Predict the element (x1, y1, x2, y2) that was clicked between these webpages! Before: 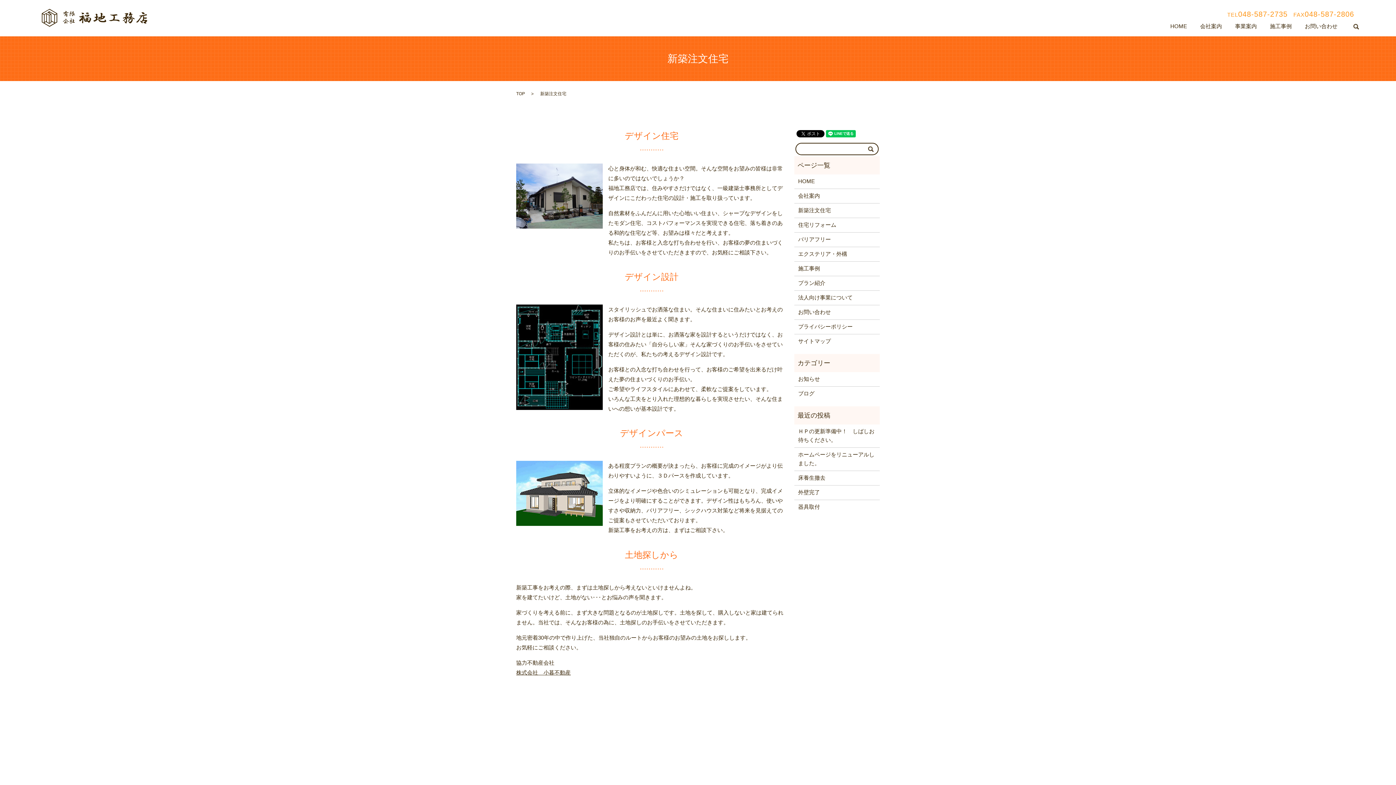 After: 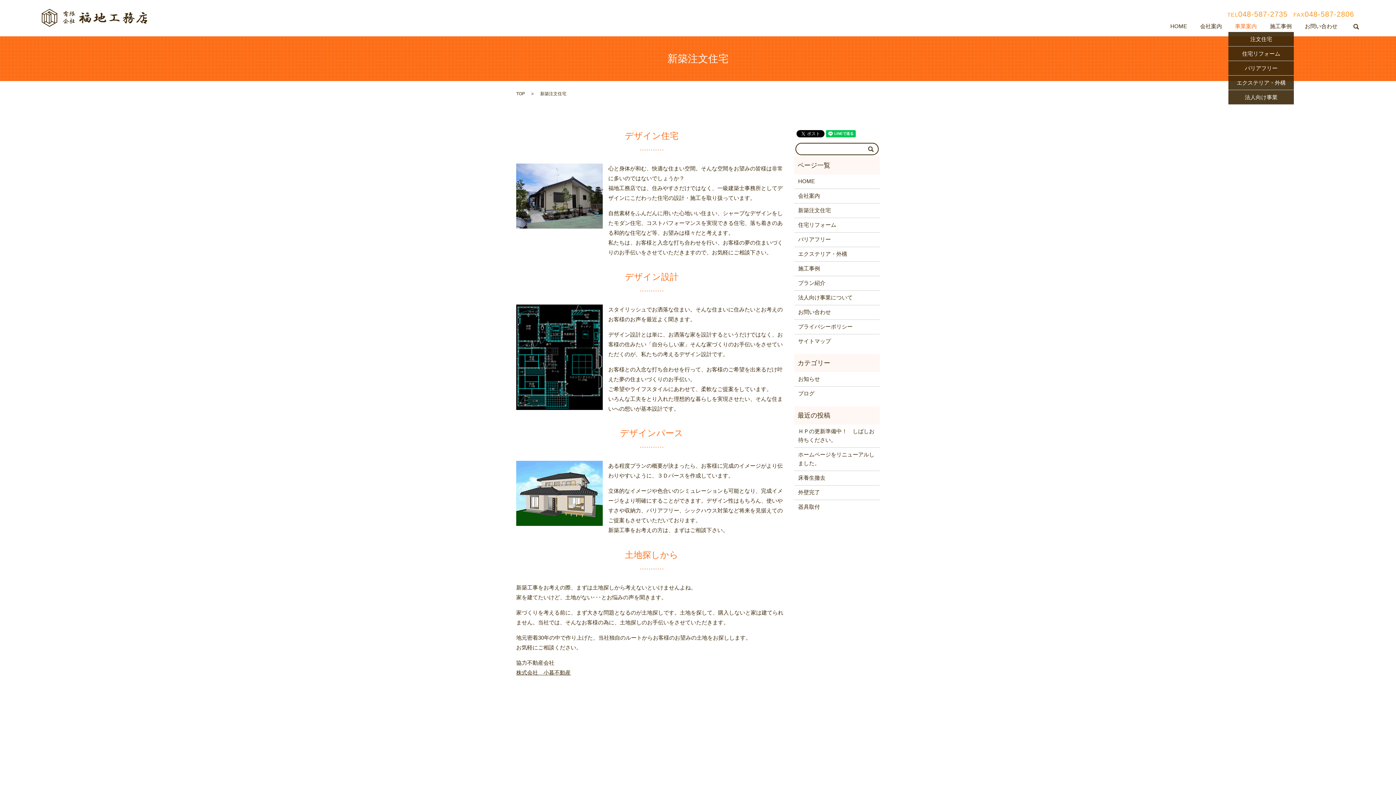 Action: bbox: (1235, 21, 1257, 30) label: 事業案内